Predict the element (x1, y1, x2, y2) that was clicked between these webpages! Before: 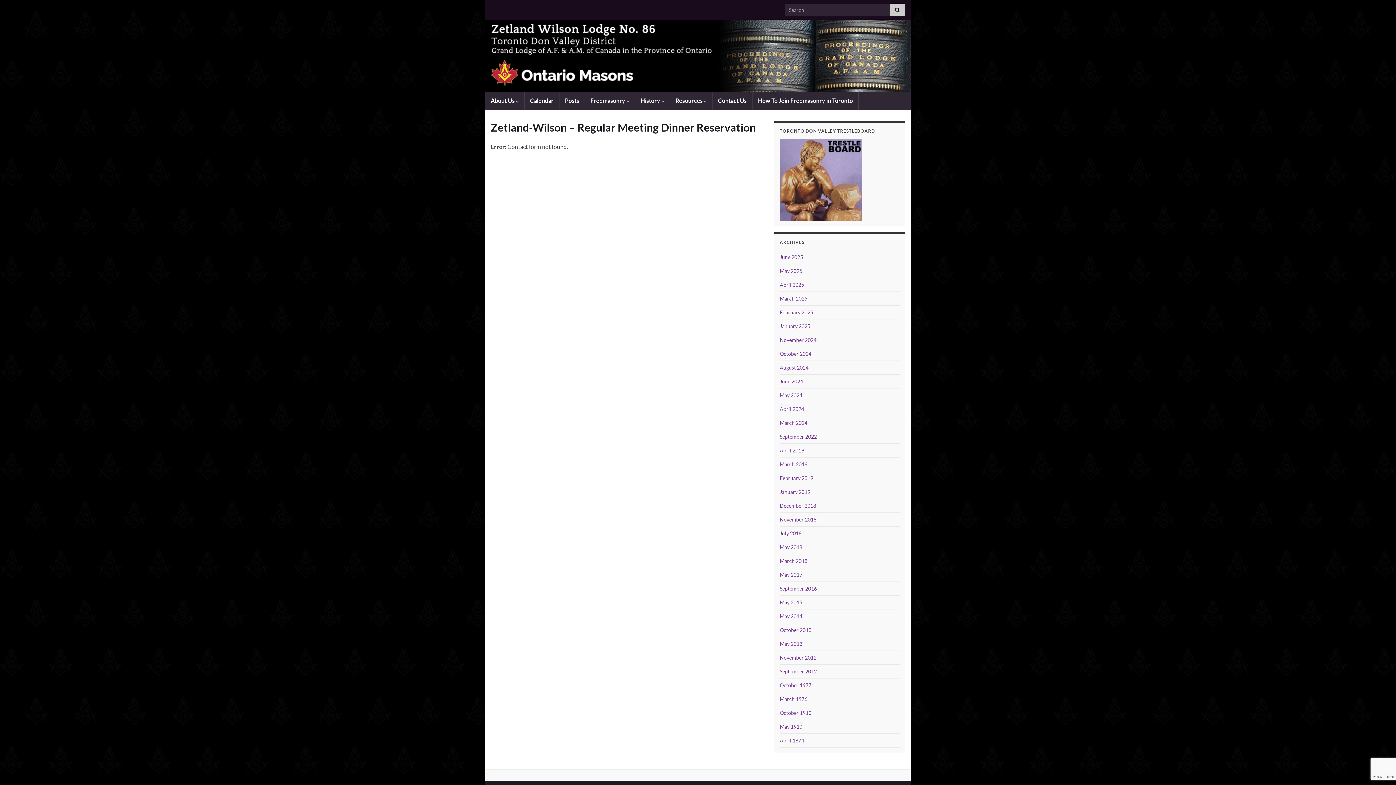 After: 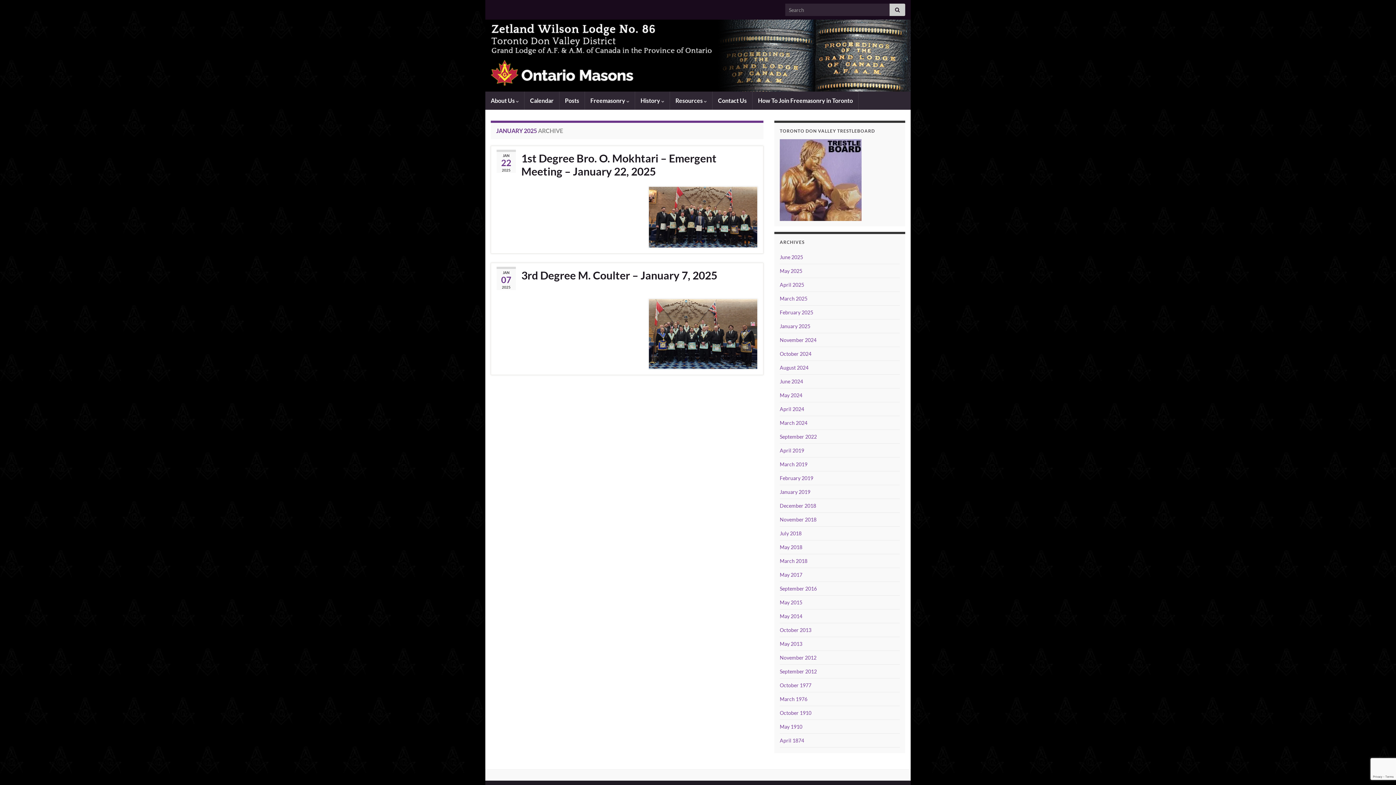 Action: bbox: (780, 323, 810, 329) label: January 2025